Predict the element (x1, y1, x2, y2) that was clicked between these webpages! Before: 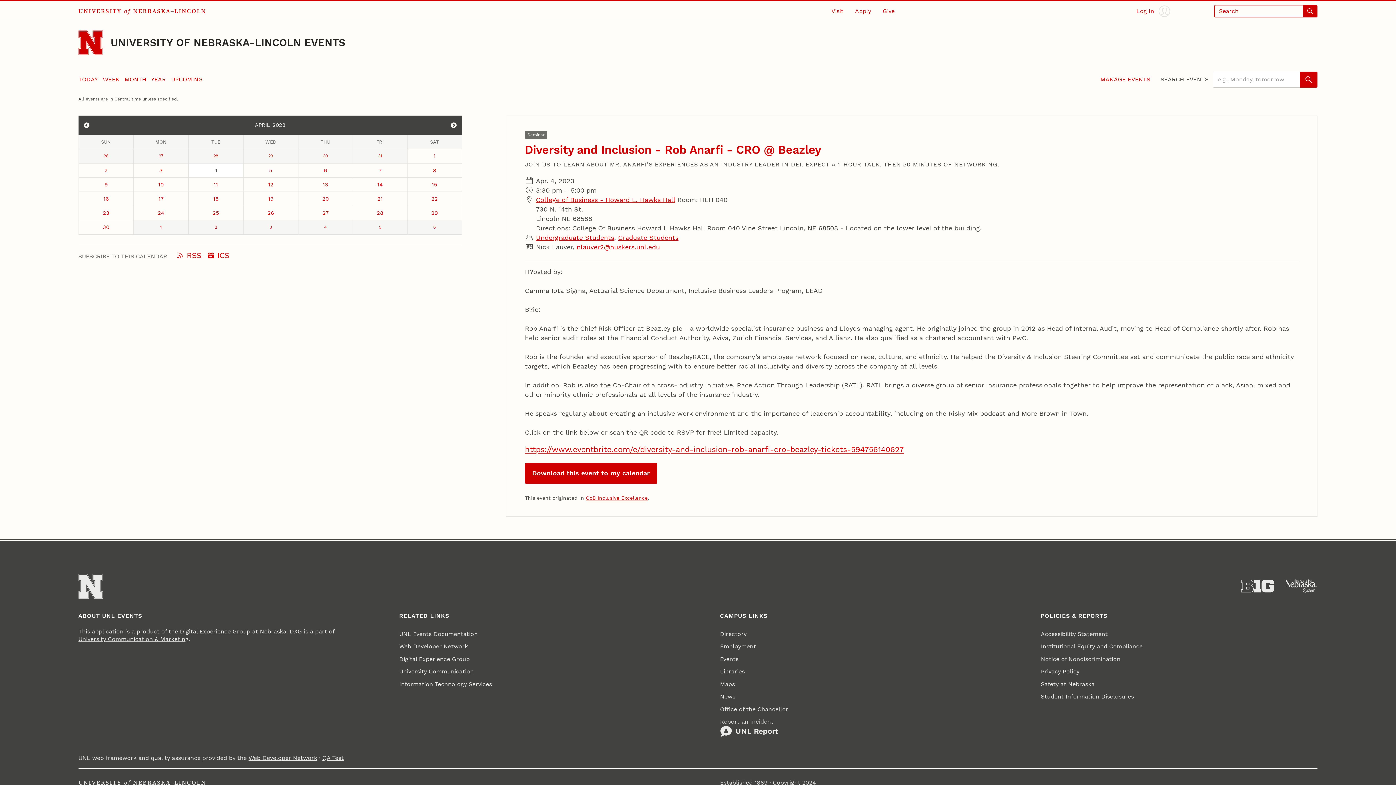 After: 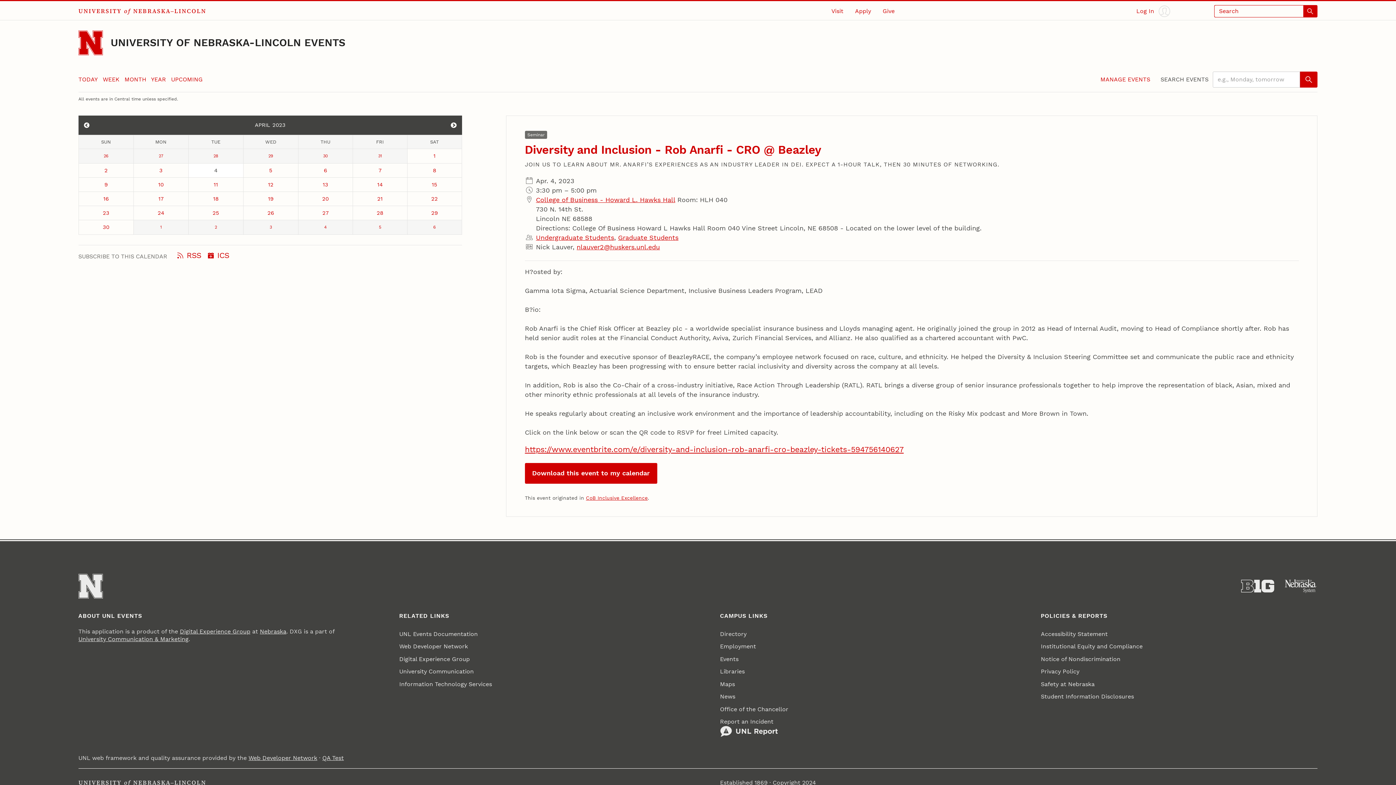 Action: label: Diversity and Inclusion - Rob Anarfi - CRO @ Beazley bbox: (524, 143, 821, 156)